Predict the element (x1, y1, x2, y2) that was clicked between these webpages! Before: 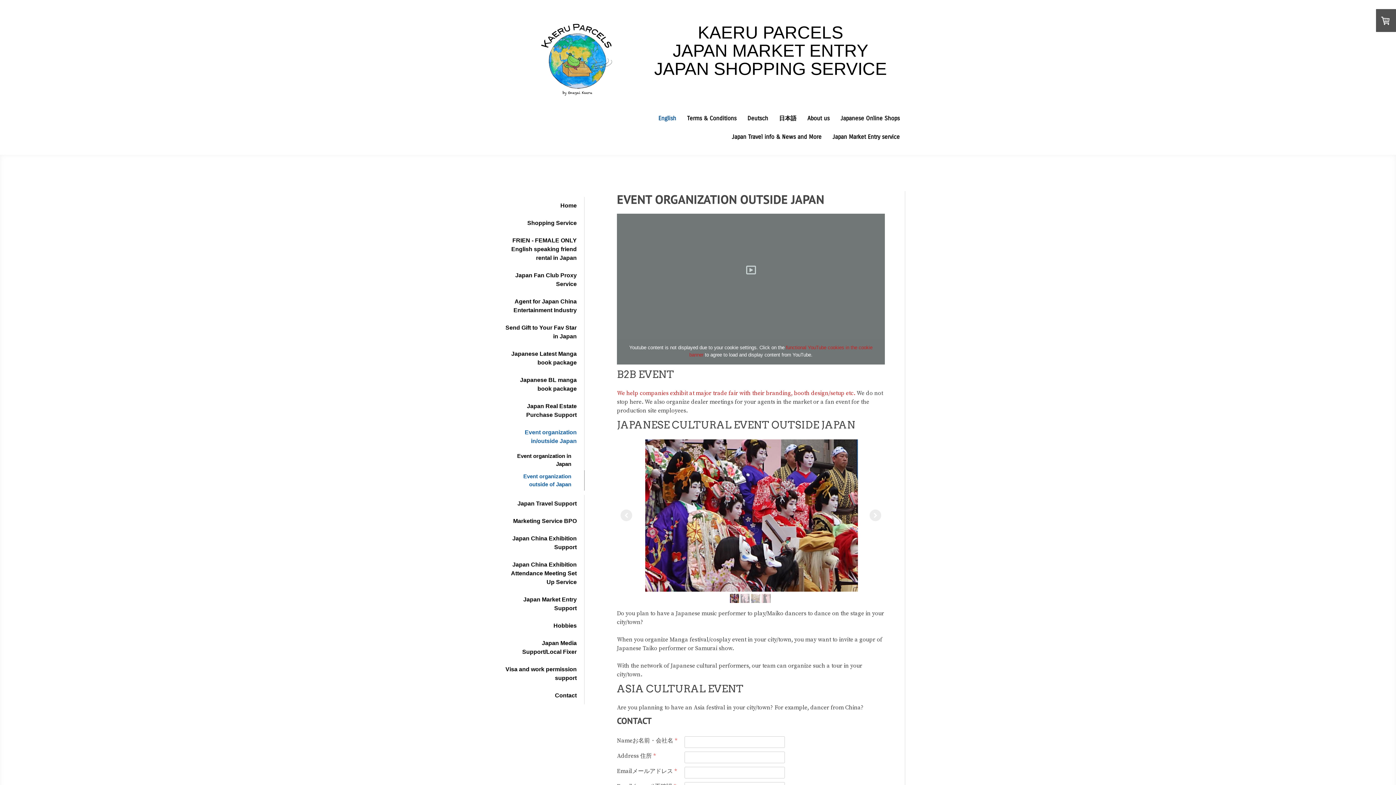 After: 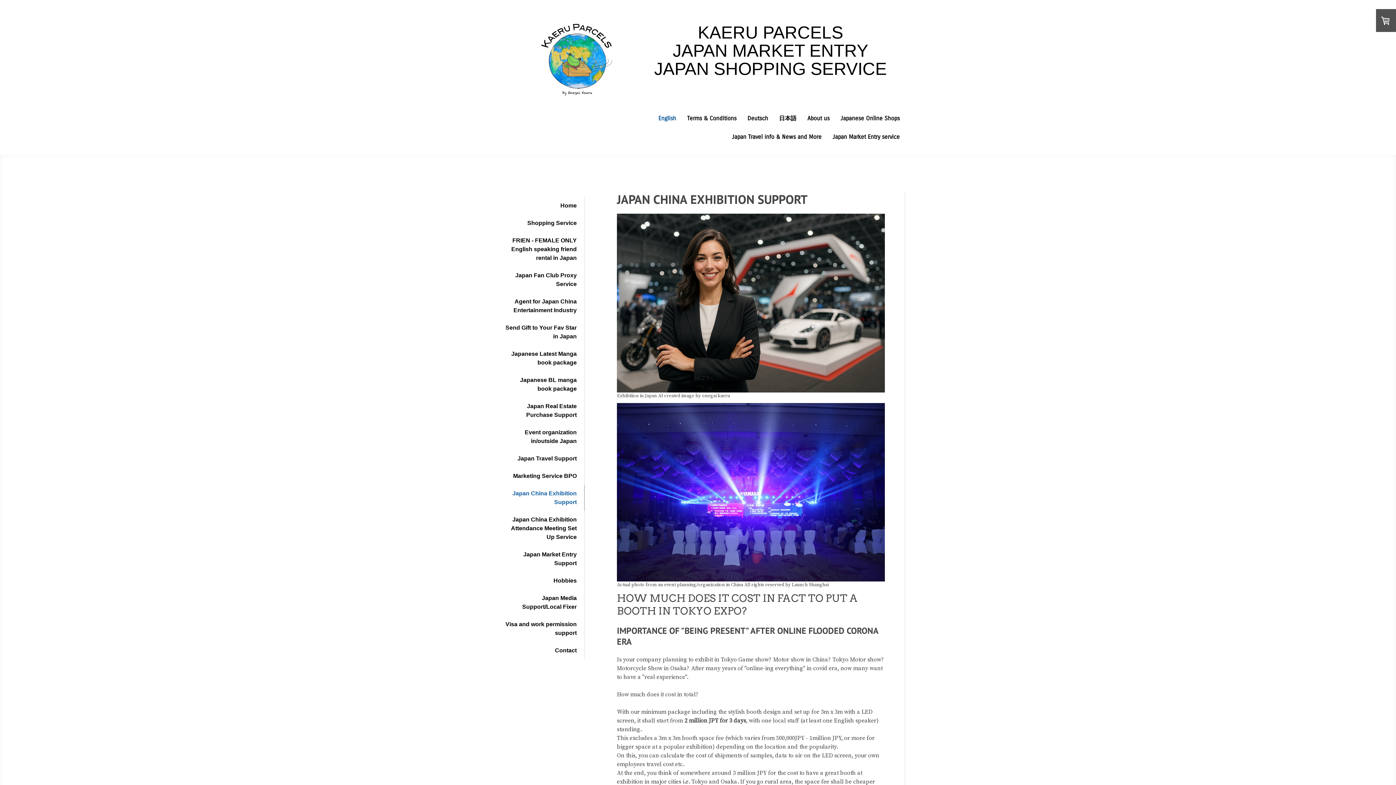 Action: bbox: (505, 530, 584, 556) label: Japan China Exhibition Support